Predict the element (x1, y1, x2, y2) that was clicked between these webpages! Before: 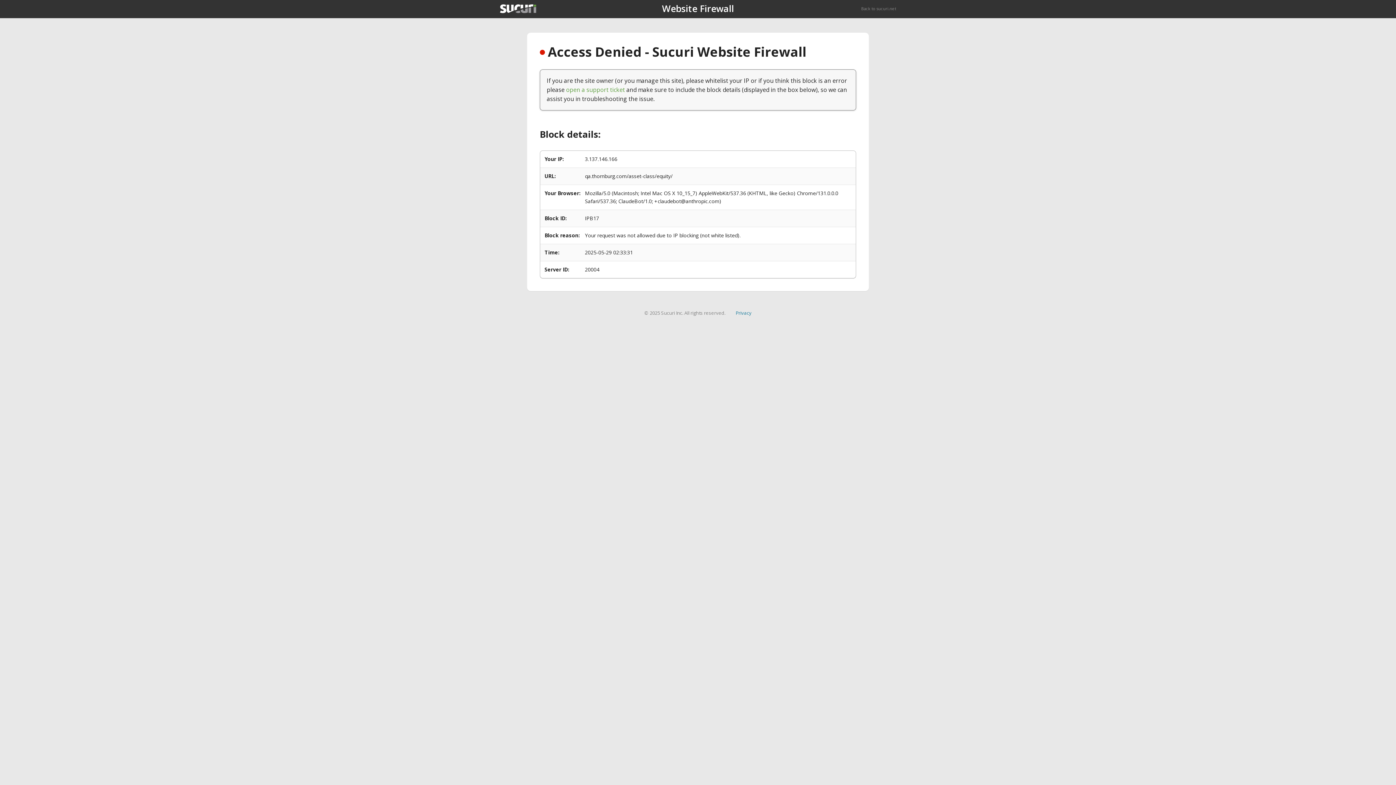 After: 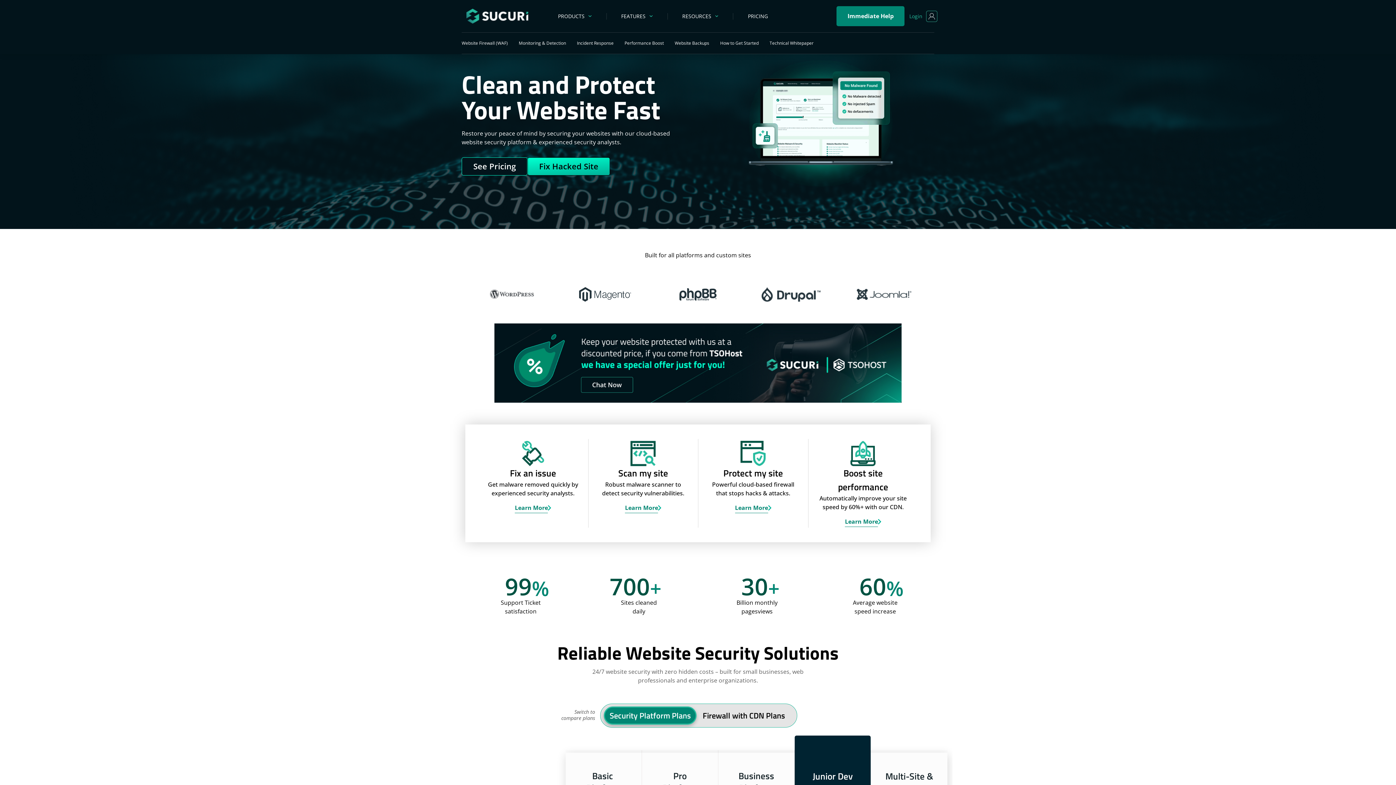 Action: bbox: (500, 4, 536, 13)